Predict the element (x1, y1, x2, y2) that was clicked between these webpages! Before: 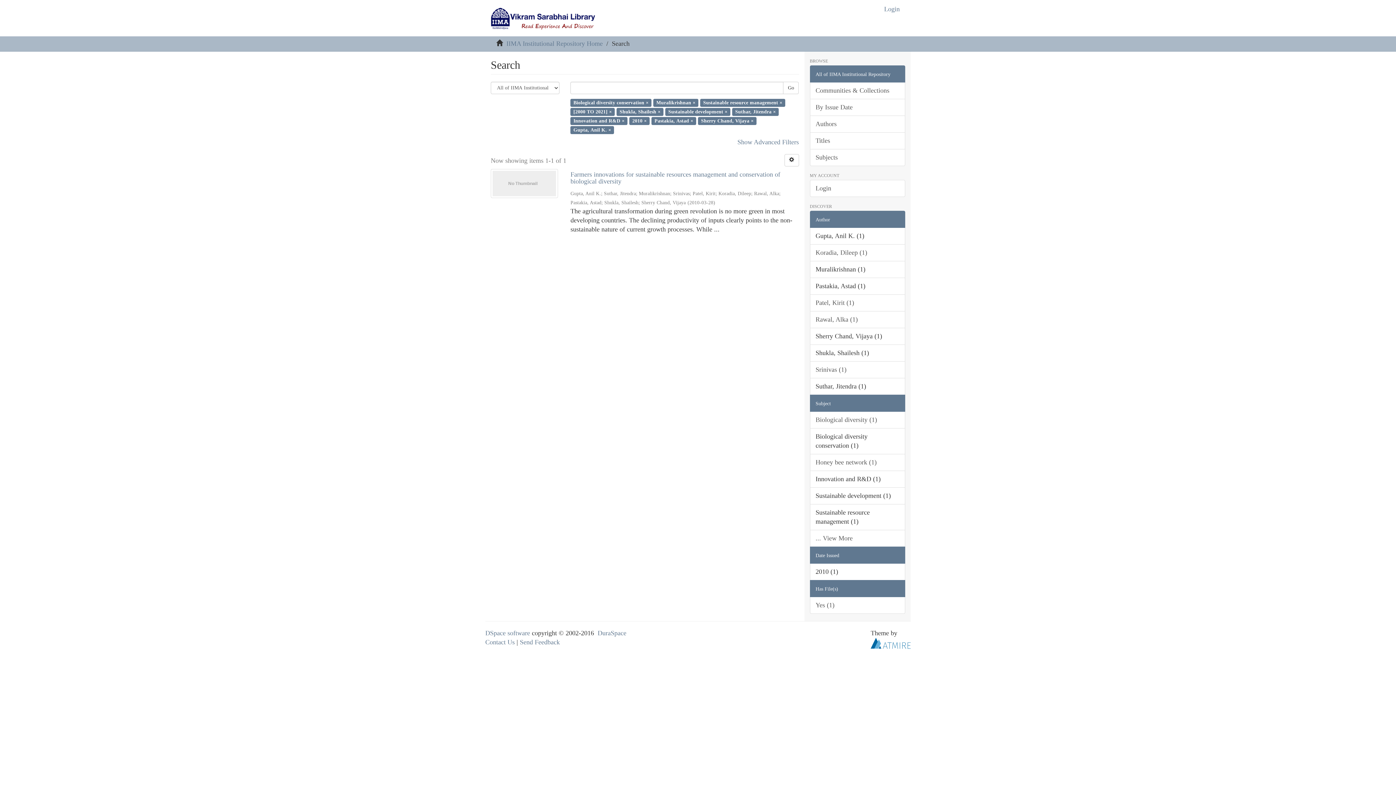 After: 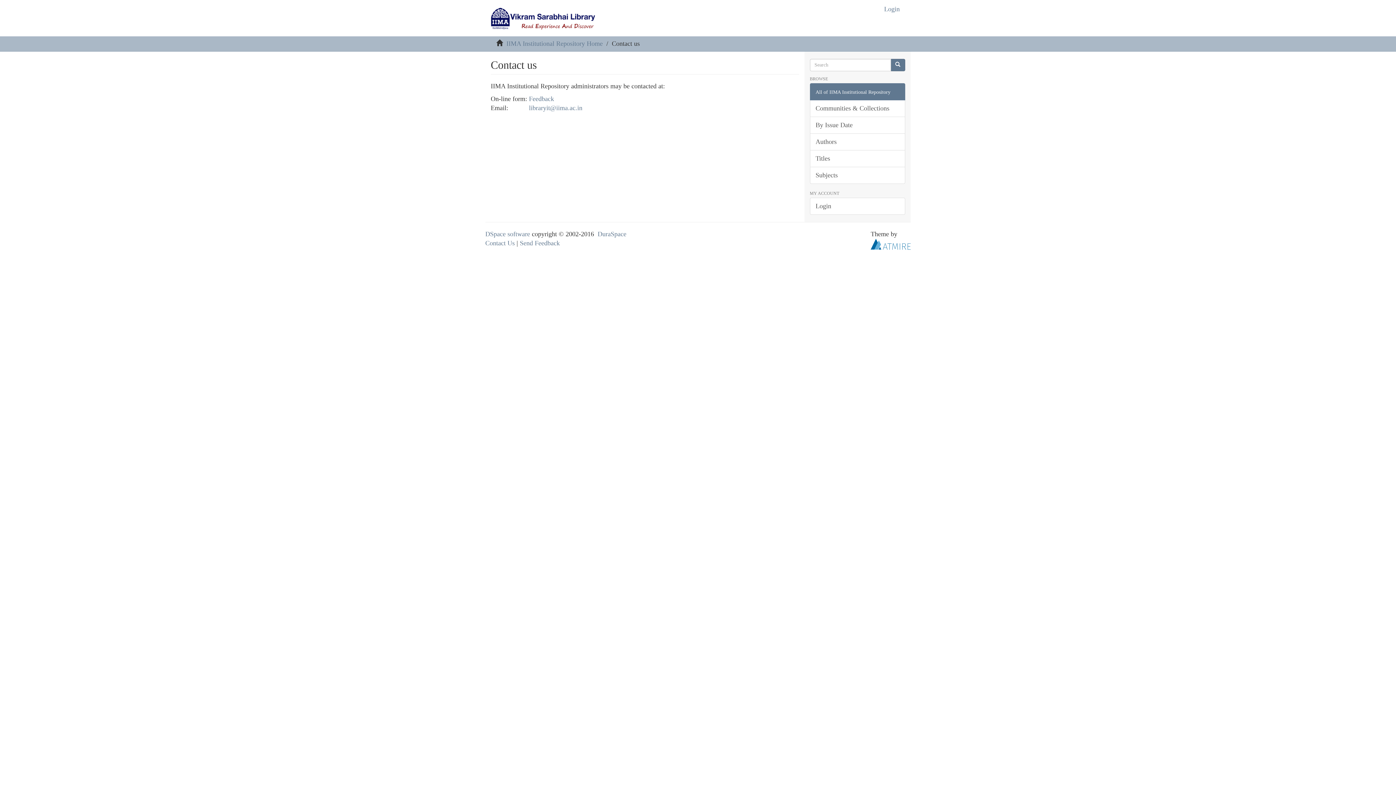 Action: bbox: (485, 638, 514, 646) label: Contact Us